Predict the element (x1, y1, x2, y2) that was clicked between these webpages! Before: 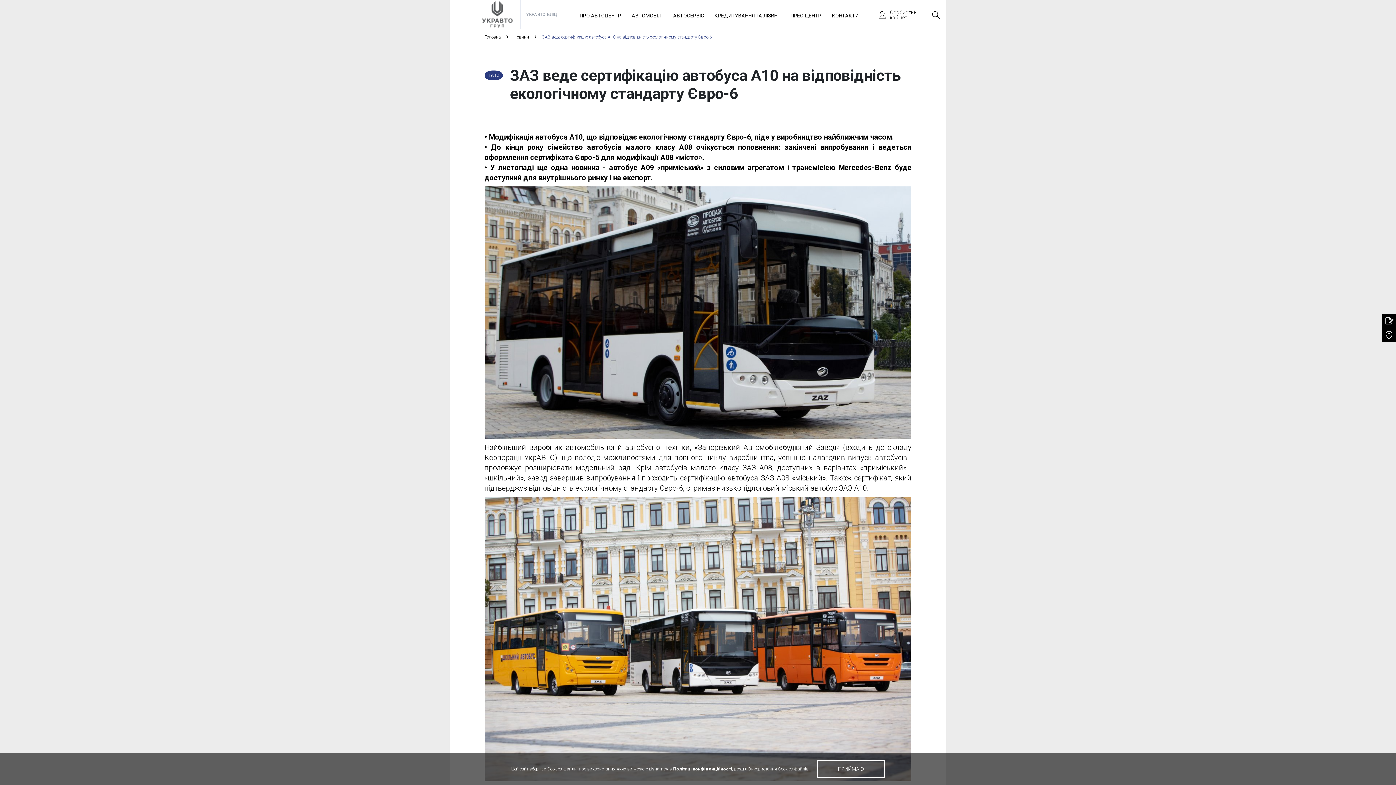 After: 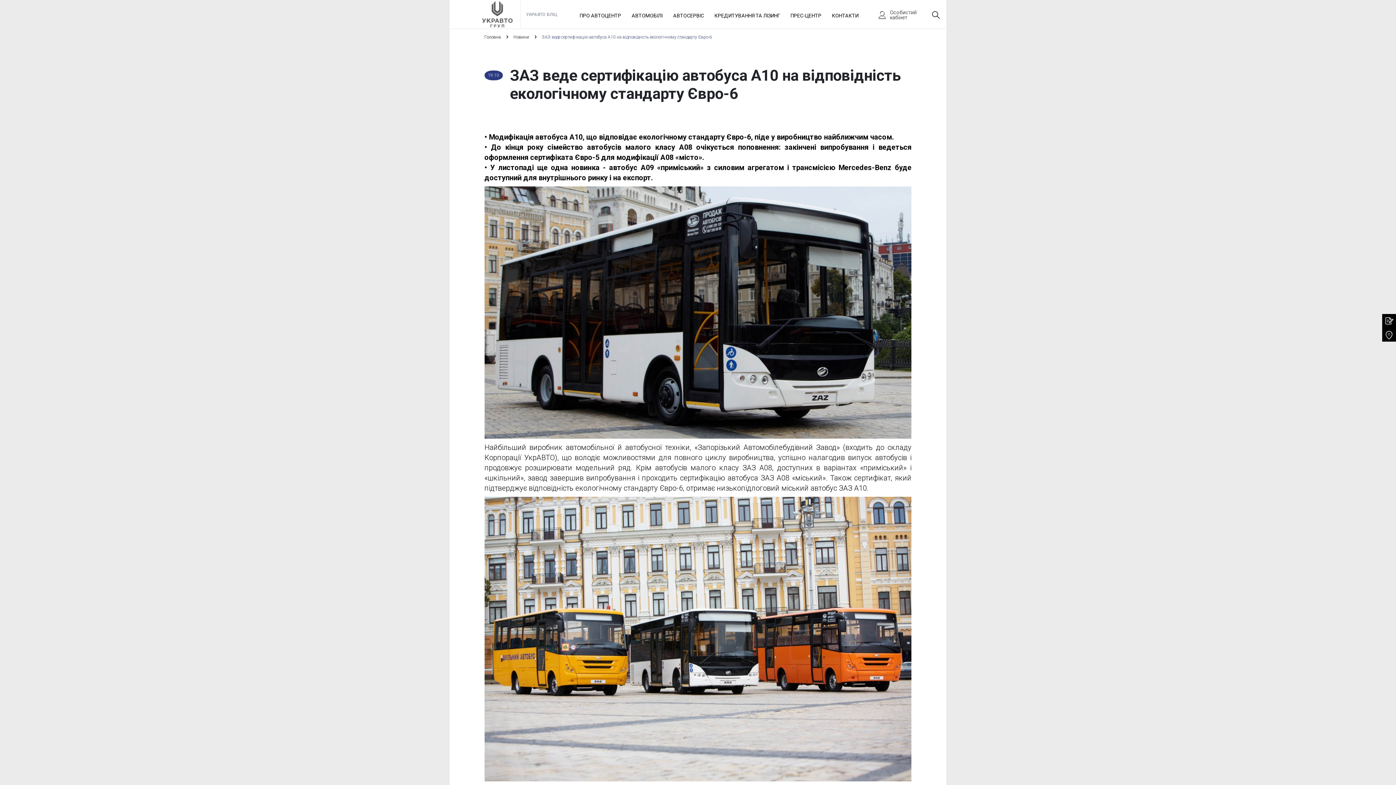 Action: label: ПРИЙМАЮ bbox: (817, 760, 884, 778)